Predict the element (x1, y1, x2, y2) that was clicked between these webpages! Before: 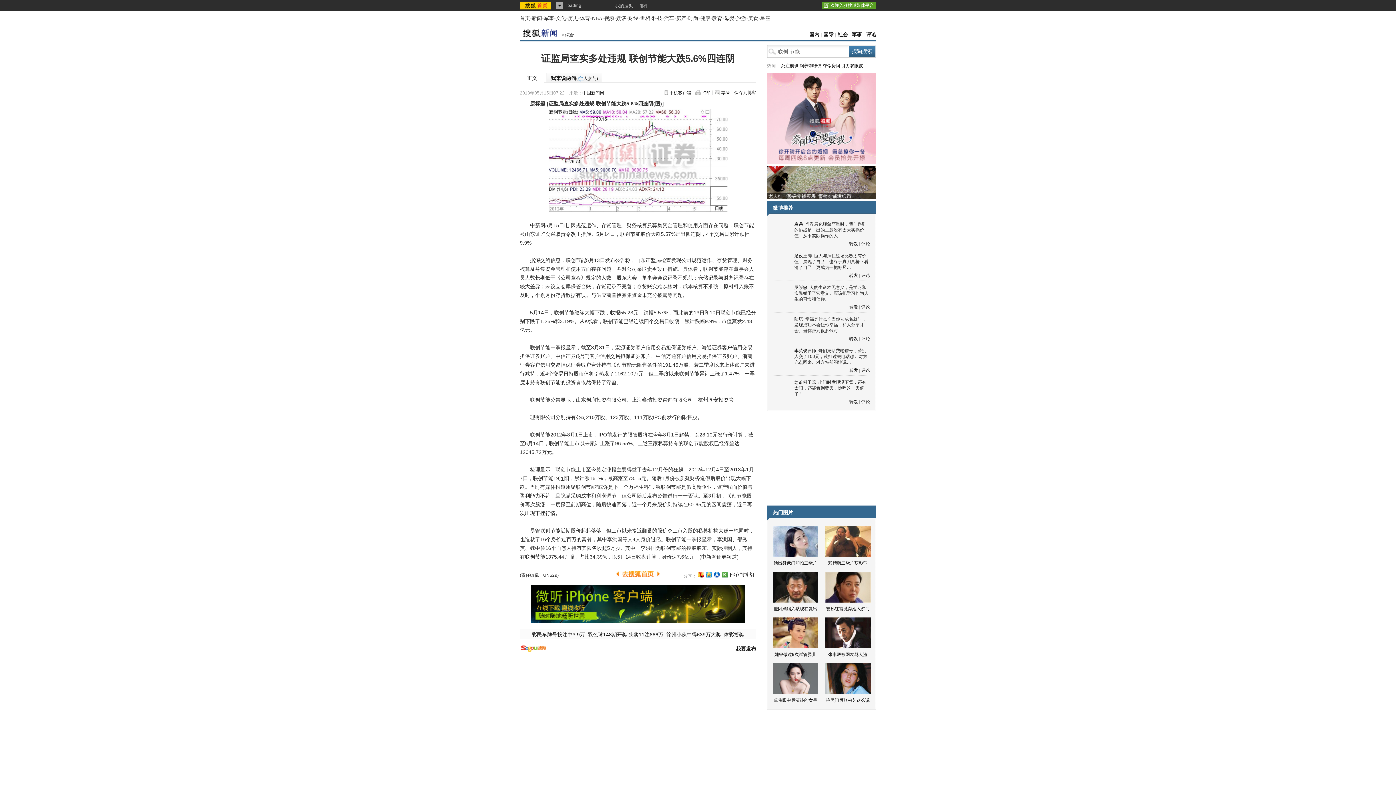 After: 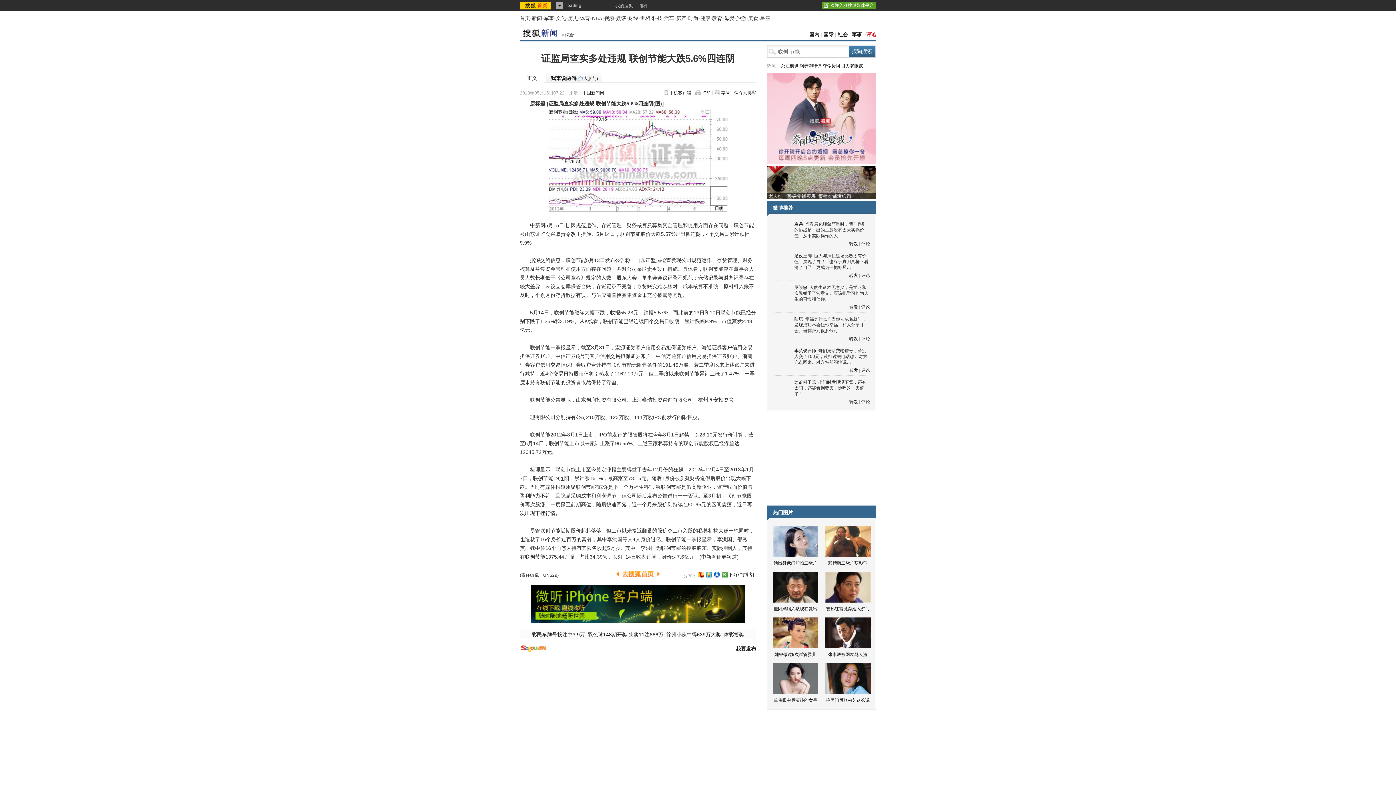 Action: bbox: (866, 32, 876, 37) label: 评论